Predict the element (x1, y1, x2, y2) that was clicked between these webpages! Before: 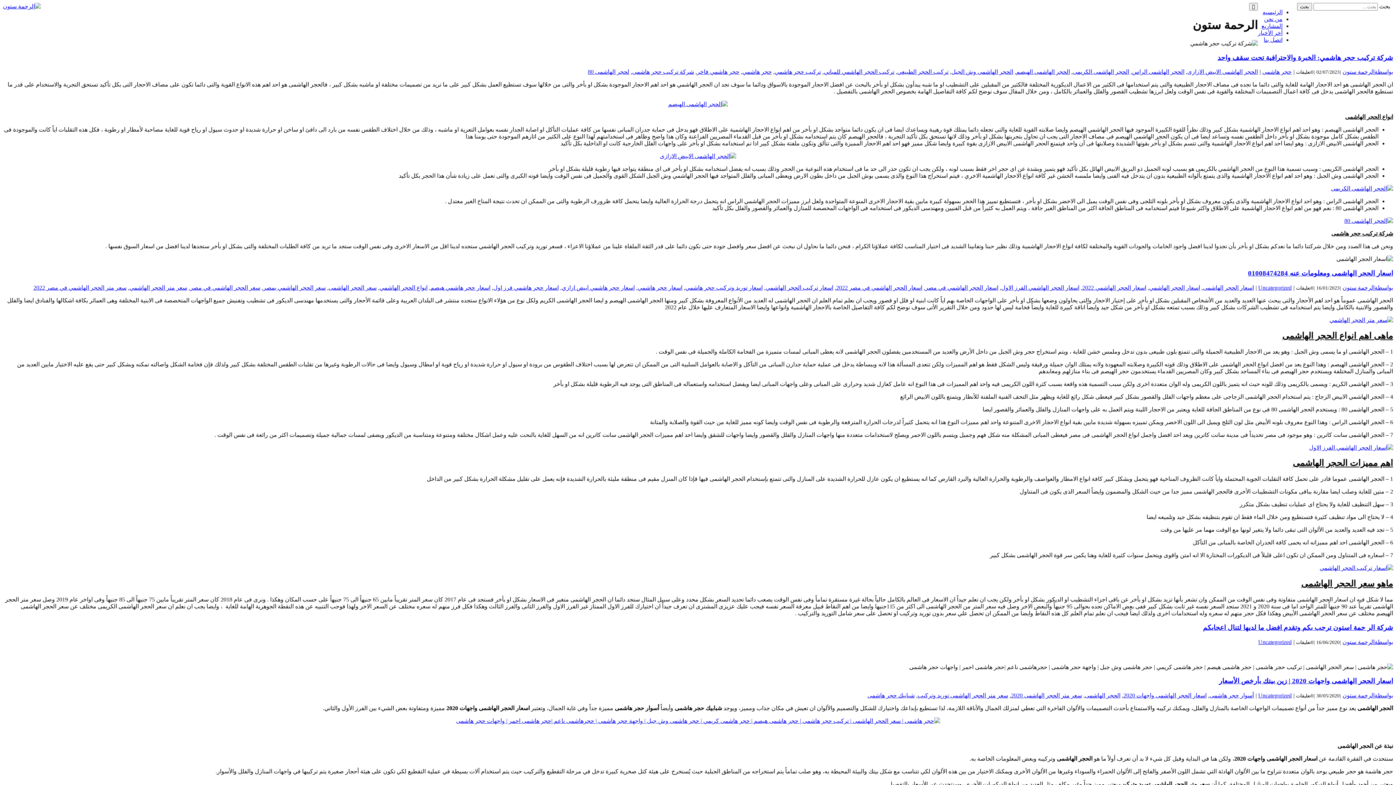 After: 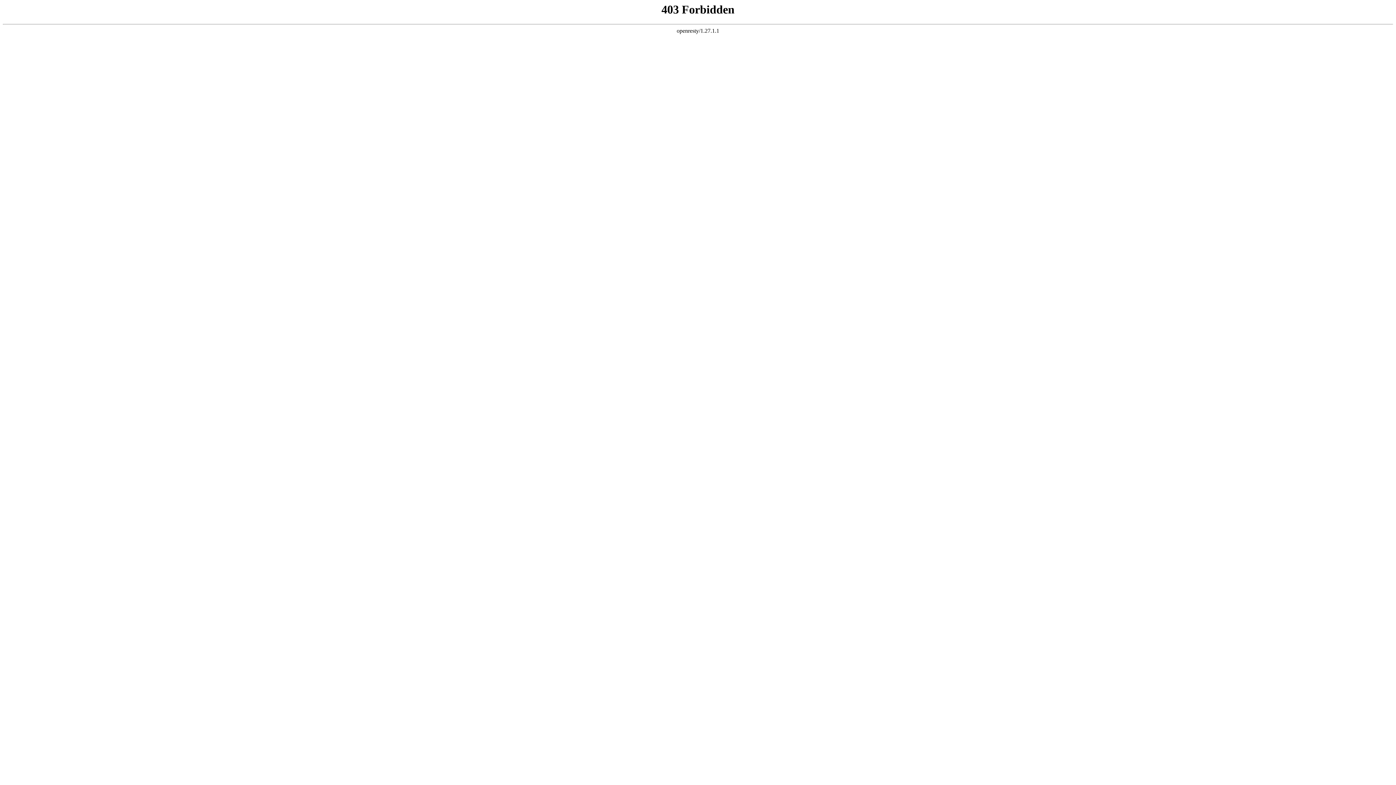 Action: label: شركة الر حمة استون ترحب بكم وتقدم افضل ما لديها لتنال اعجابكم bbox: (1203, 623, 1393, 631)